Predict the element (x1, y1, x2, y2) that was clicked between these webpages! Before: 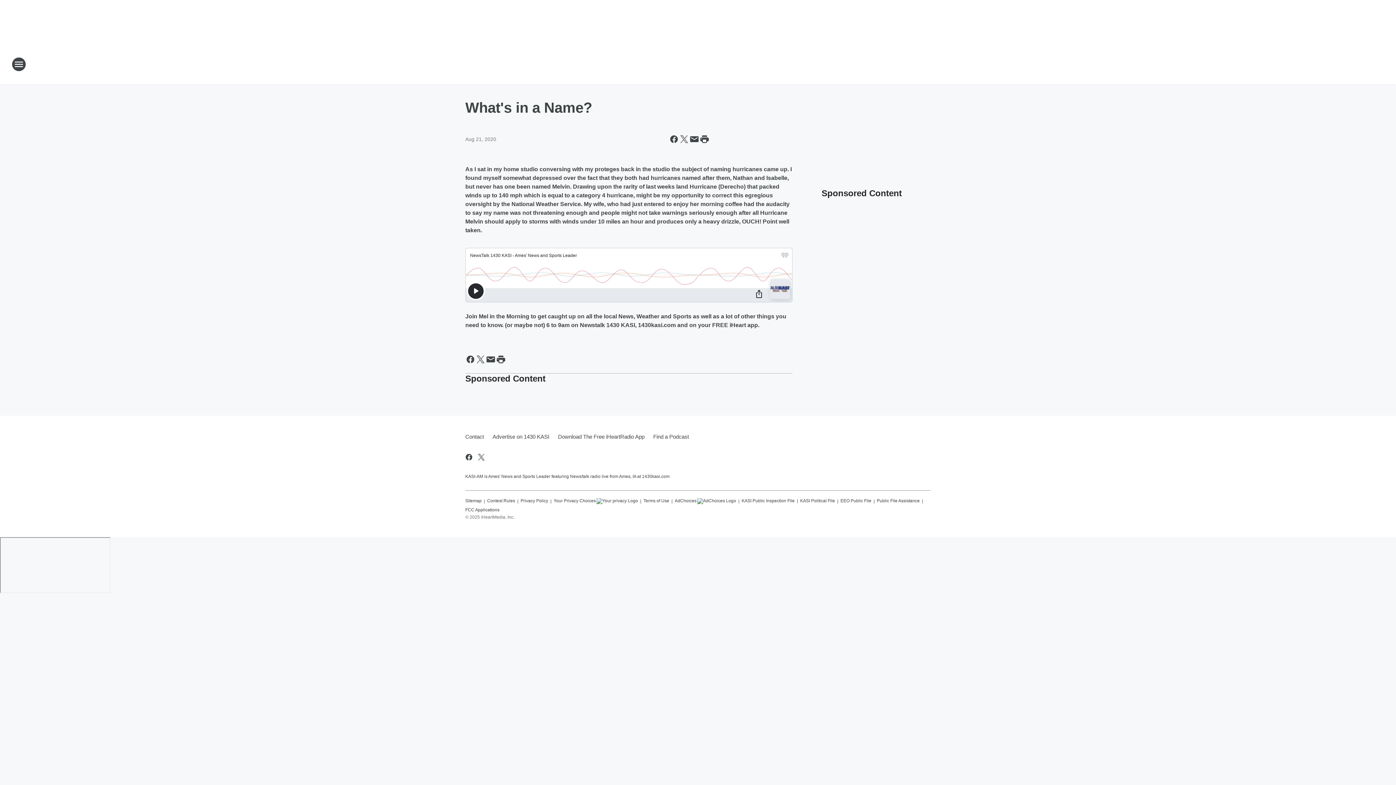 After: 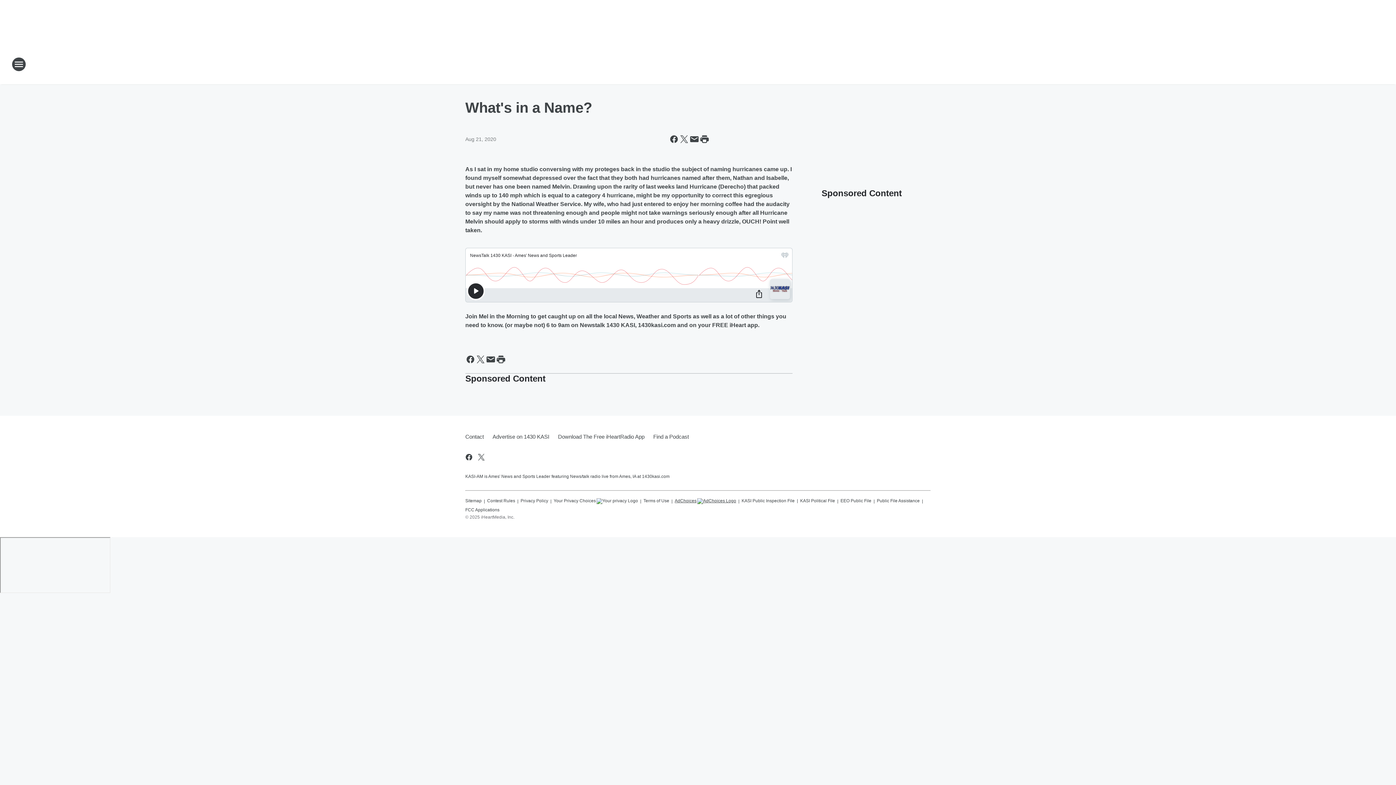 Action: bbox: (674, 495, 736, 504) label: AdChoices